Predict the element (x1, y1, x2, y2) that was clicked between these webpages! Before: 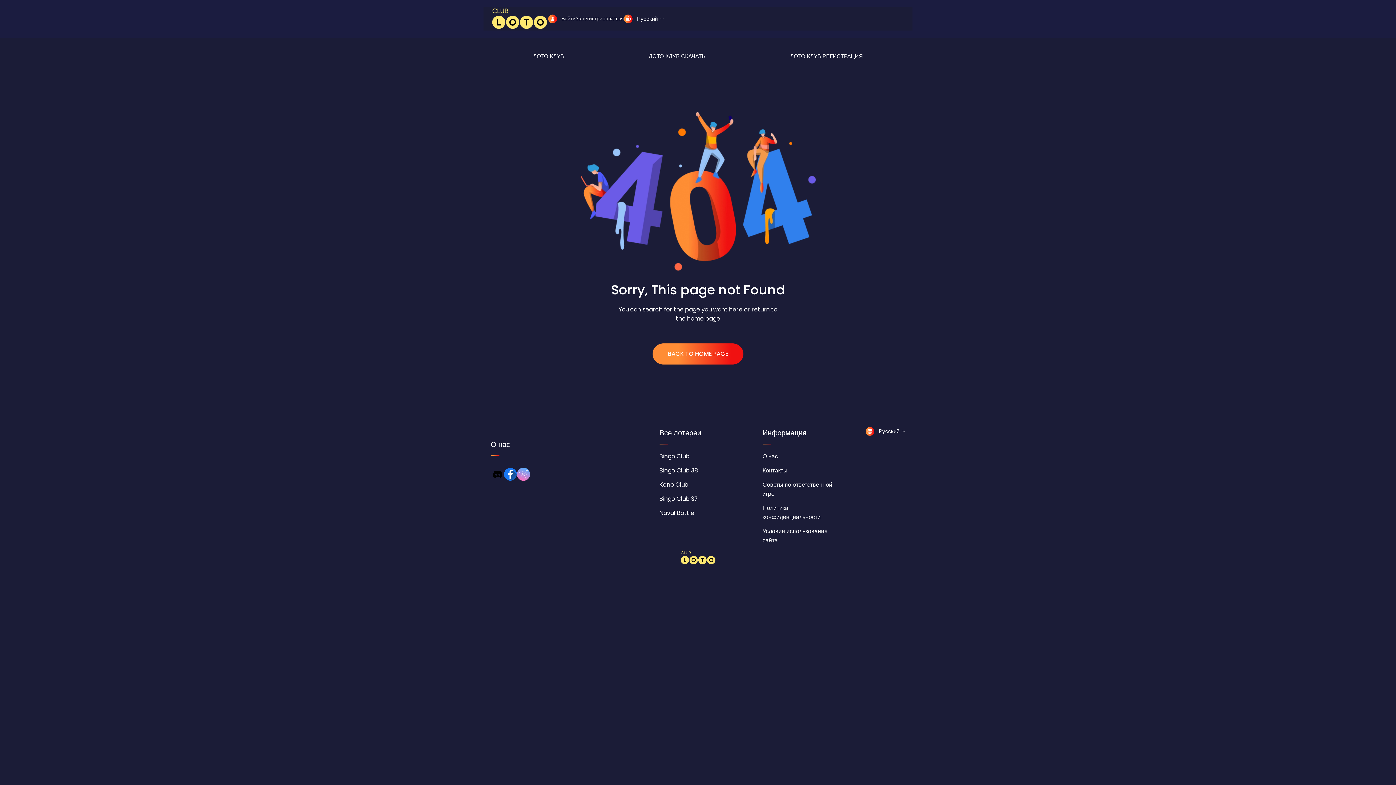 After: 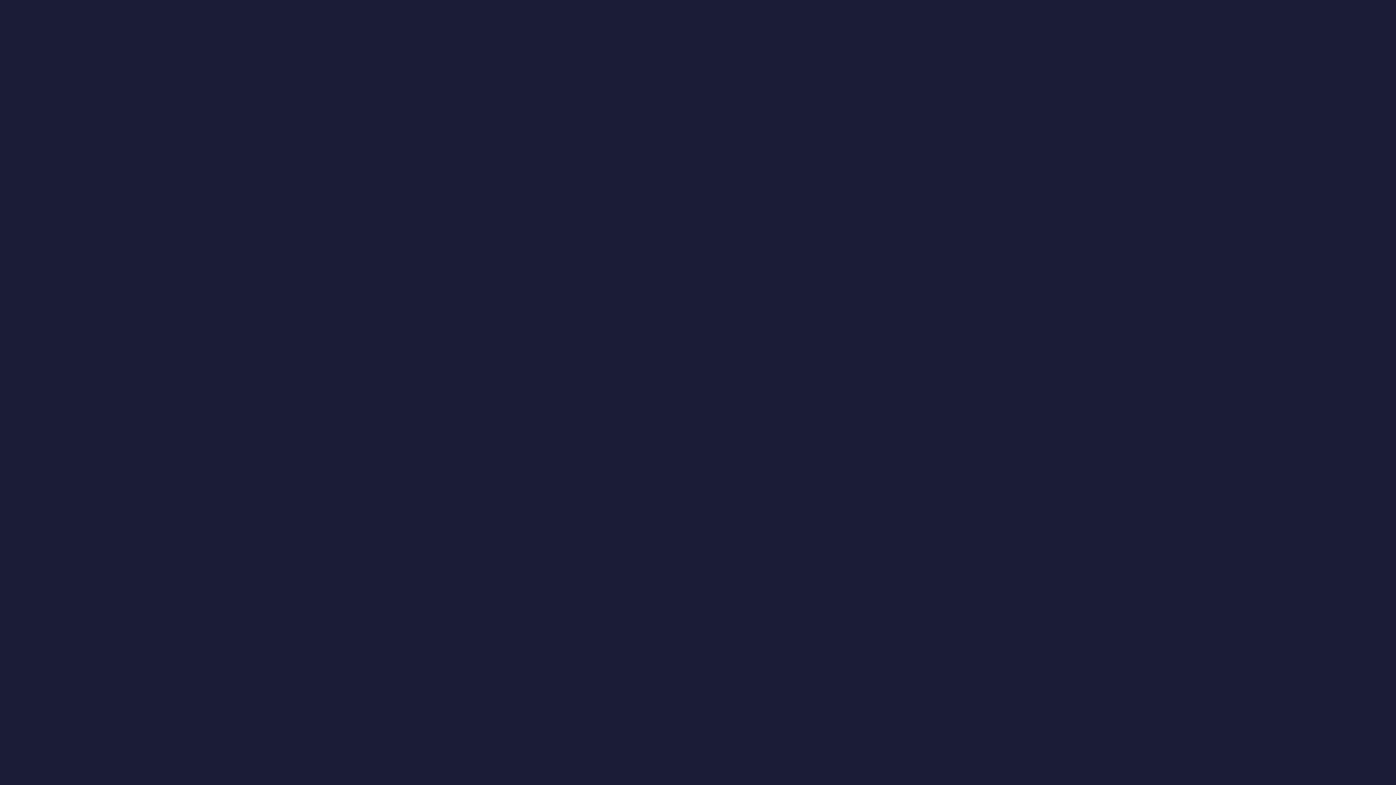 Action: bbox: (504, 468, 517, 481)